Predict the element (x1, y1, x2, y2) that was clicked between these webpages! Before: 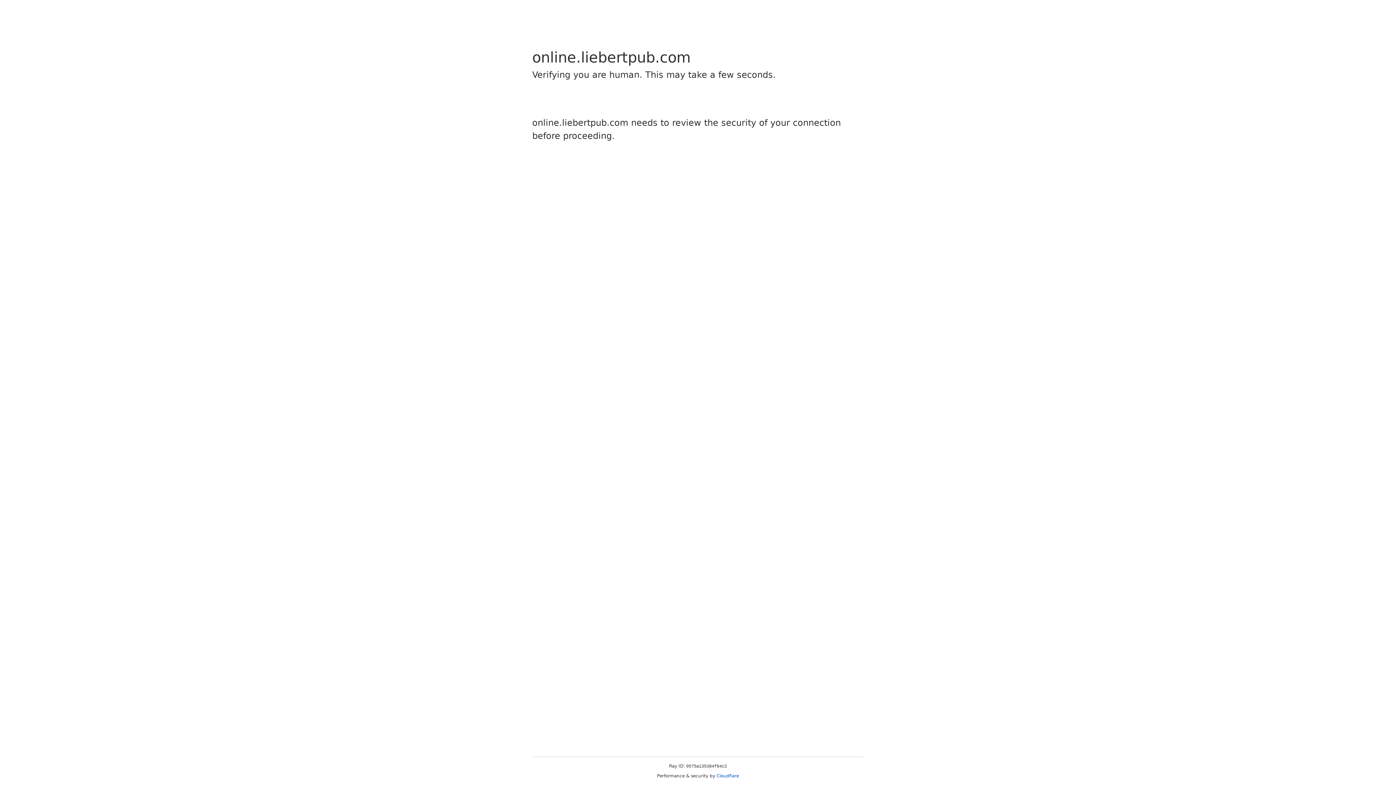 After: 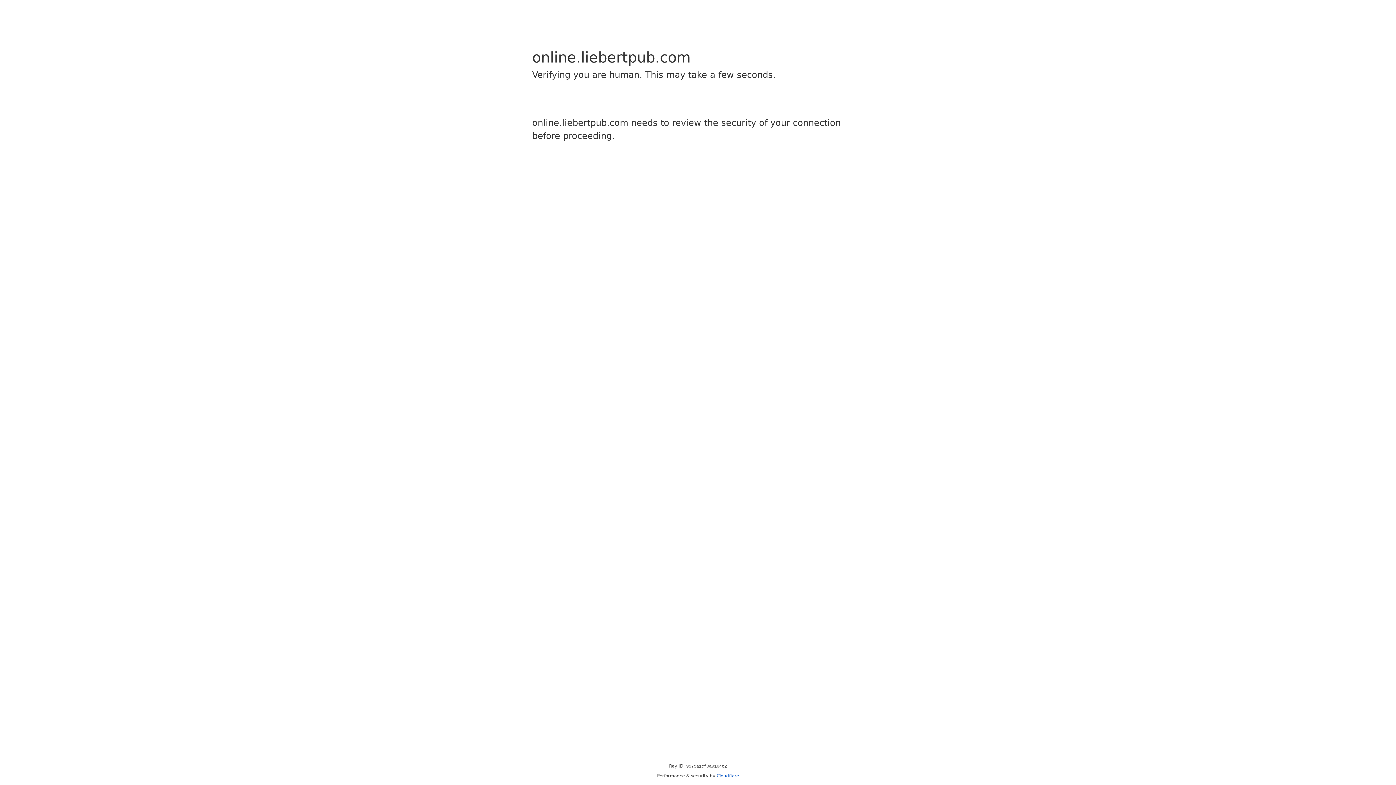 Action: bbox: (716, 773, 739, 778) label: Cloudflare